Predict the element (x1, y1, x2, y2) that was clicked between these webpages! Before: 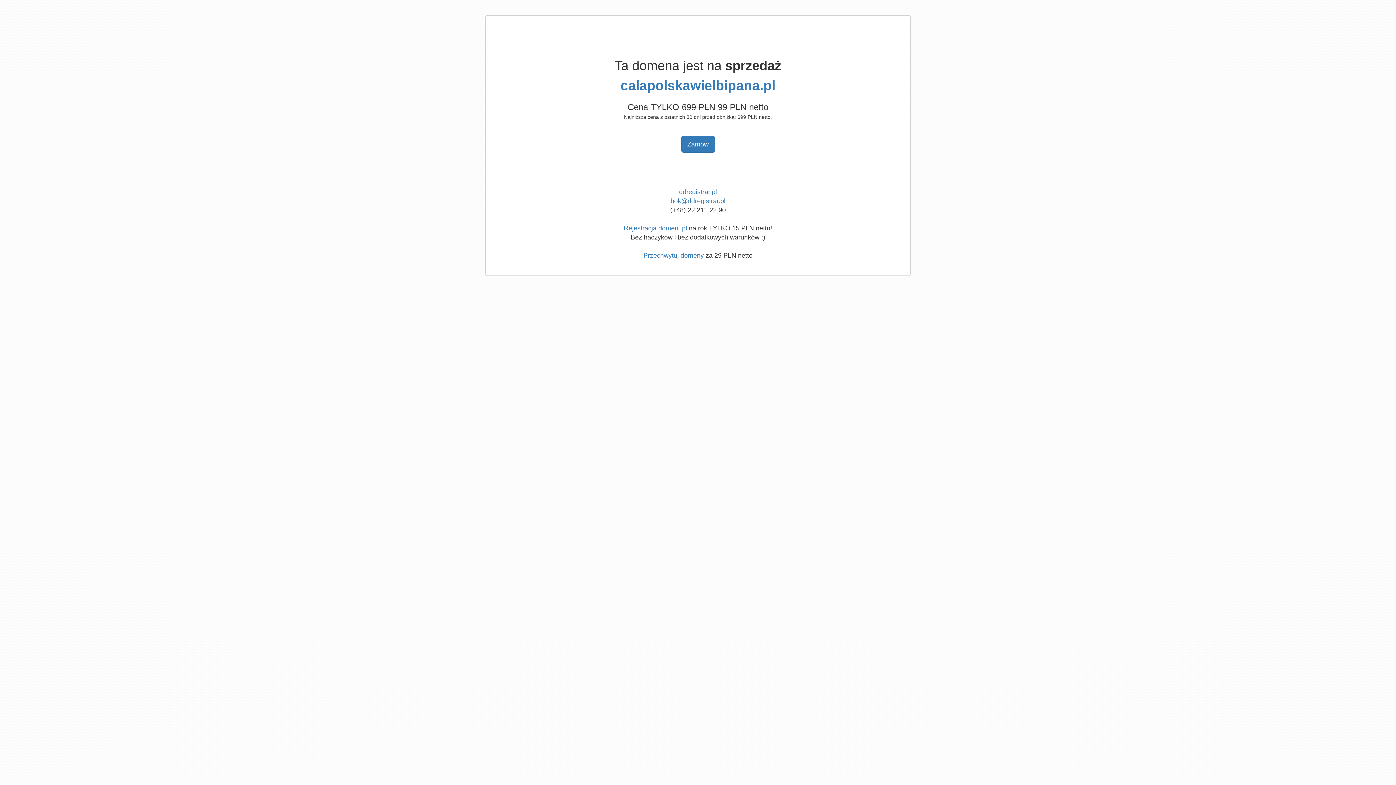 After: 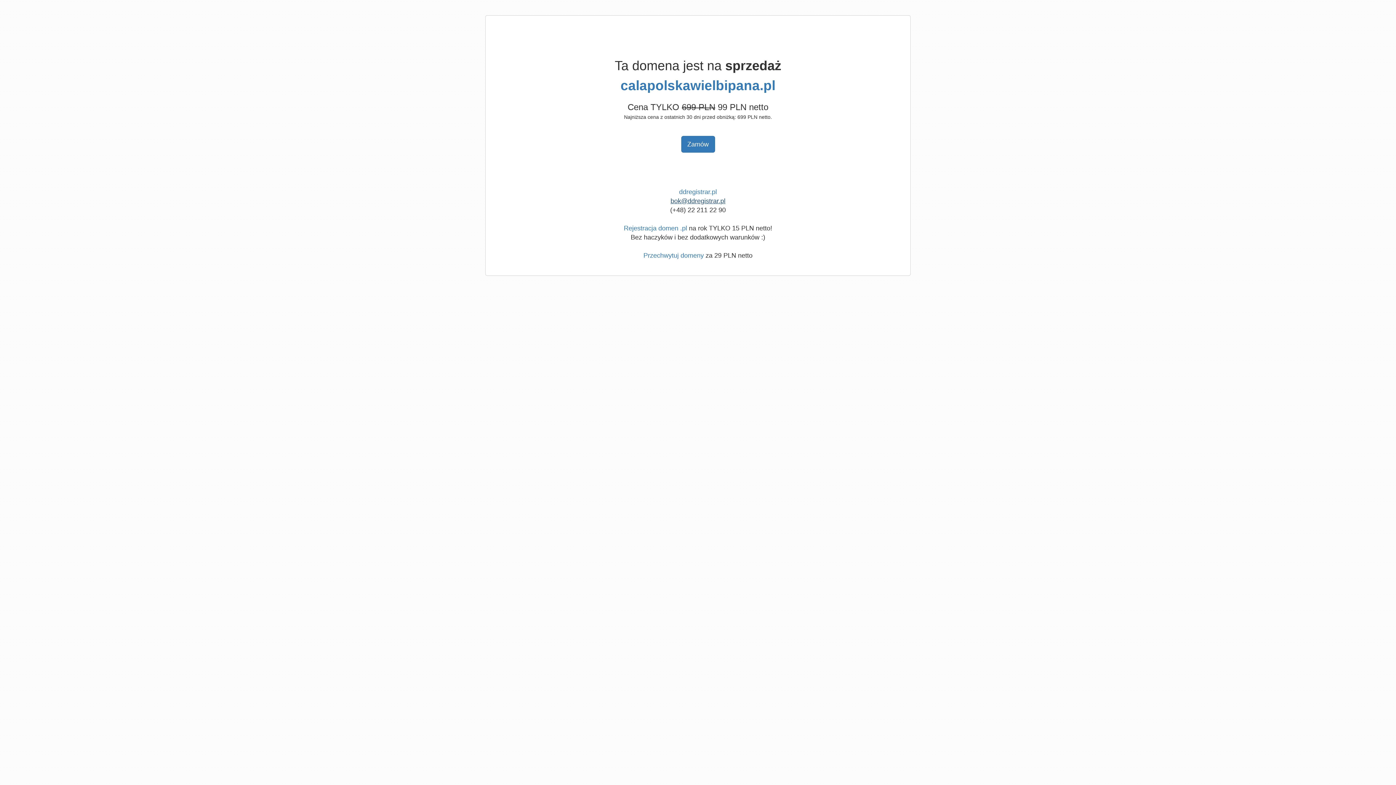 Action: label: bok@ddregistrar.pl bbox: (670, 197, 725, 204)